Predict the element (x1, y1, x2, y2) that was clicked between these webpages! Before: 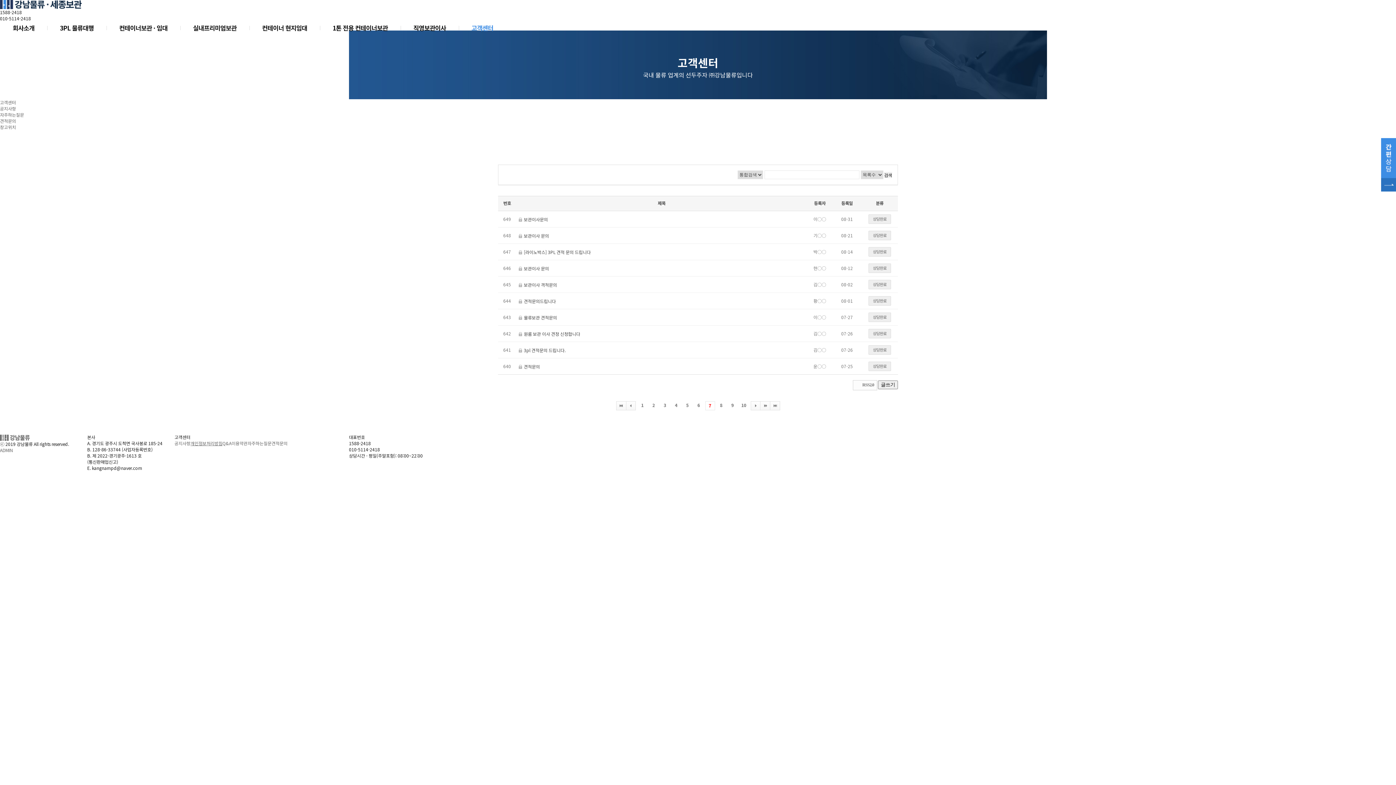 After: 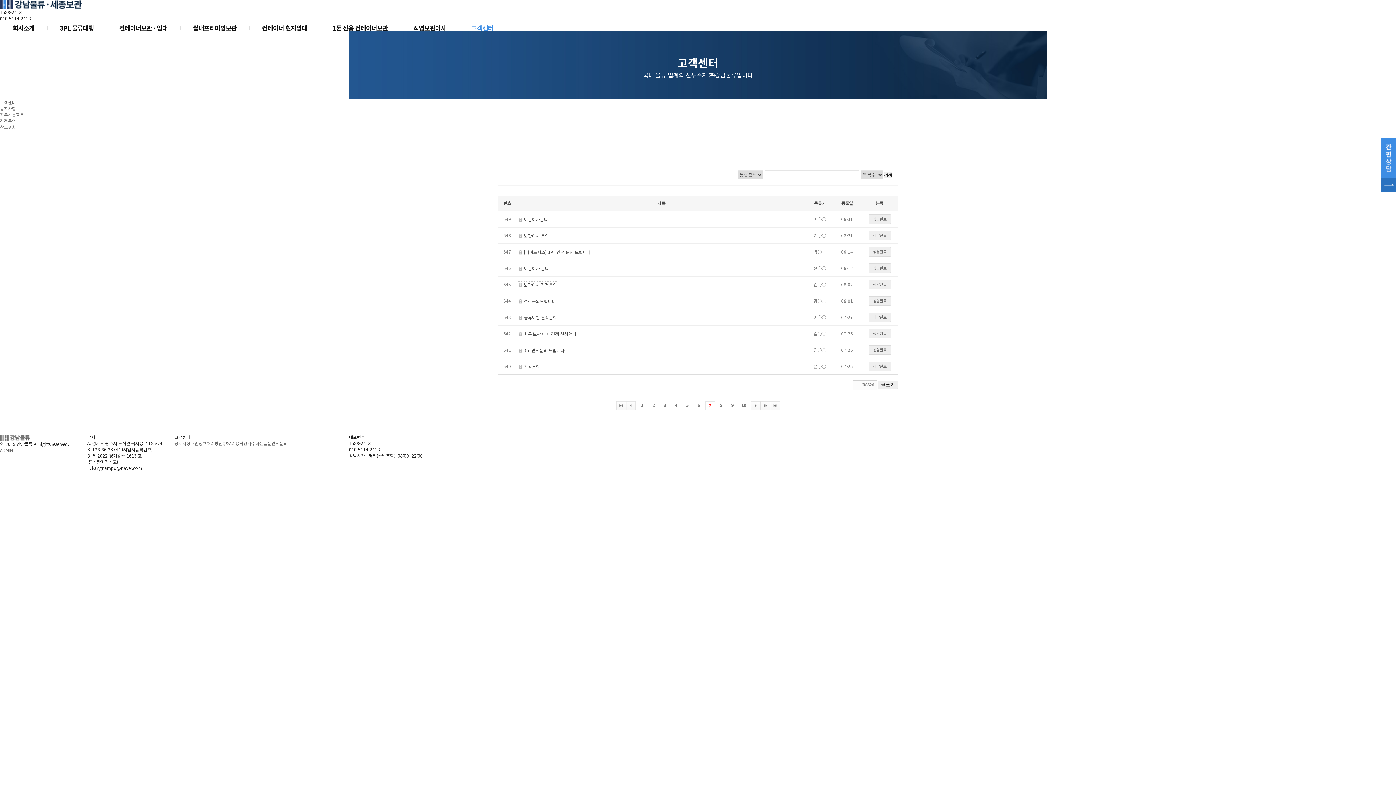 Action: label:  보관이사 격적문의 bbox: (518, 281, 557, 288)